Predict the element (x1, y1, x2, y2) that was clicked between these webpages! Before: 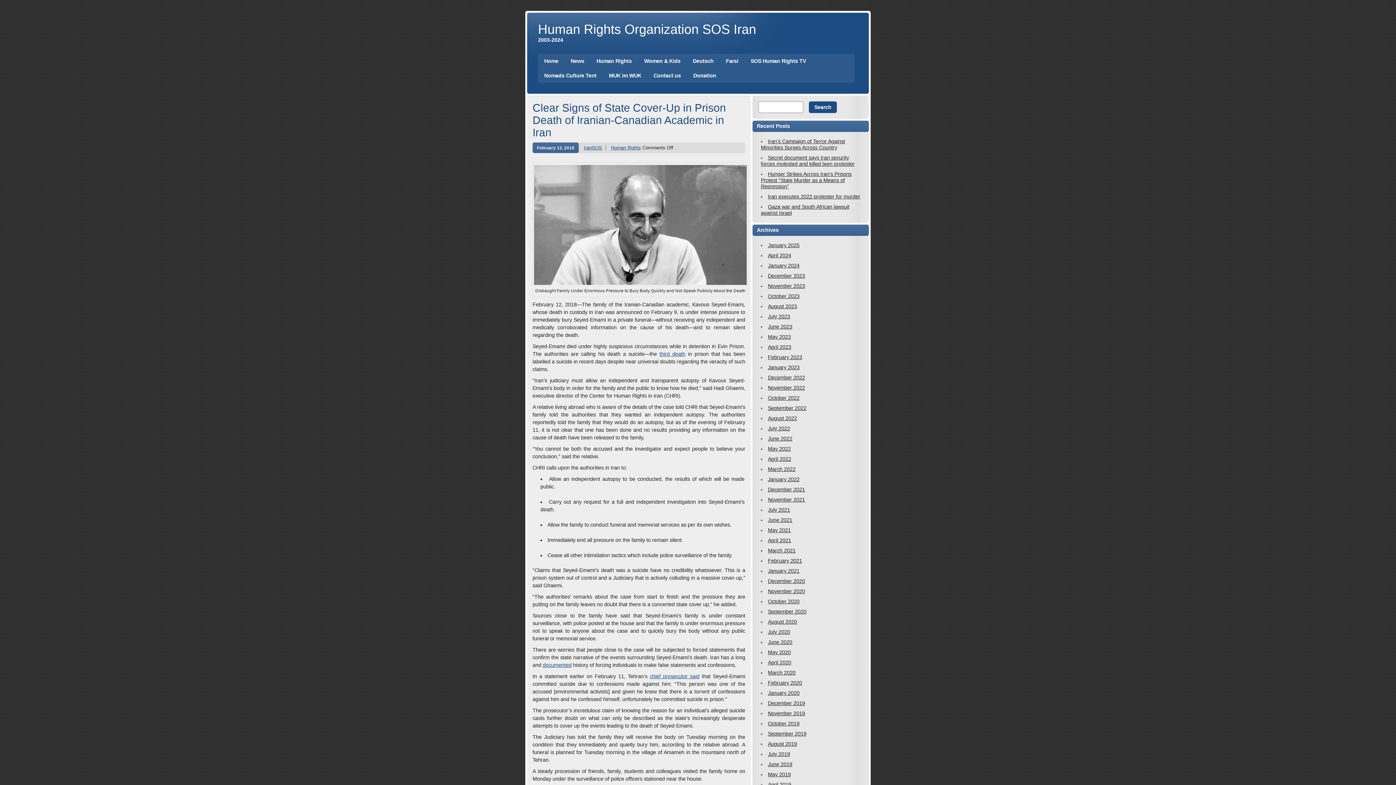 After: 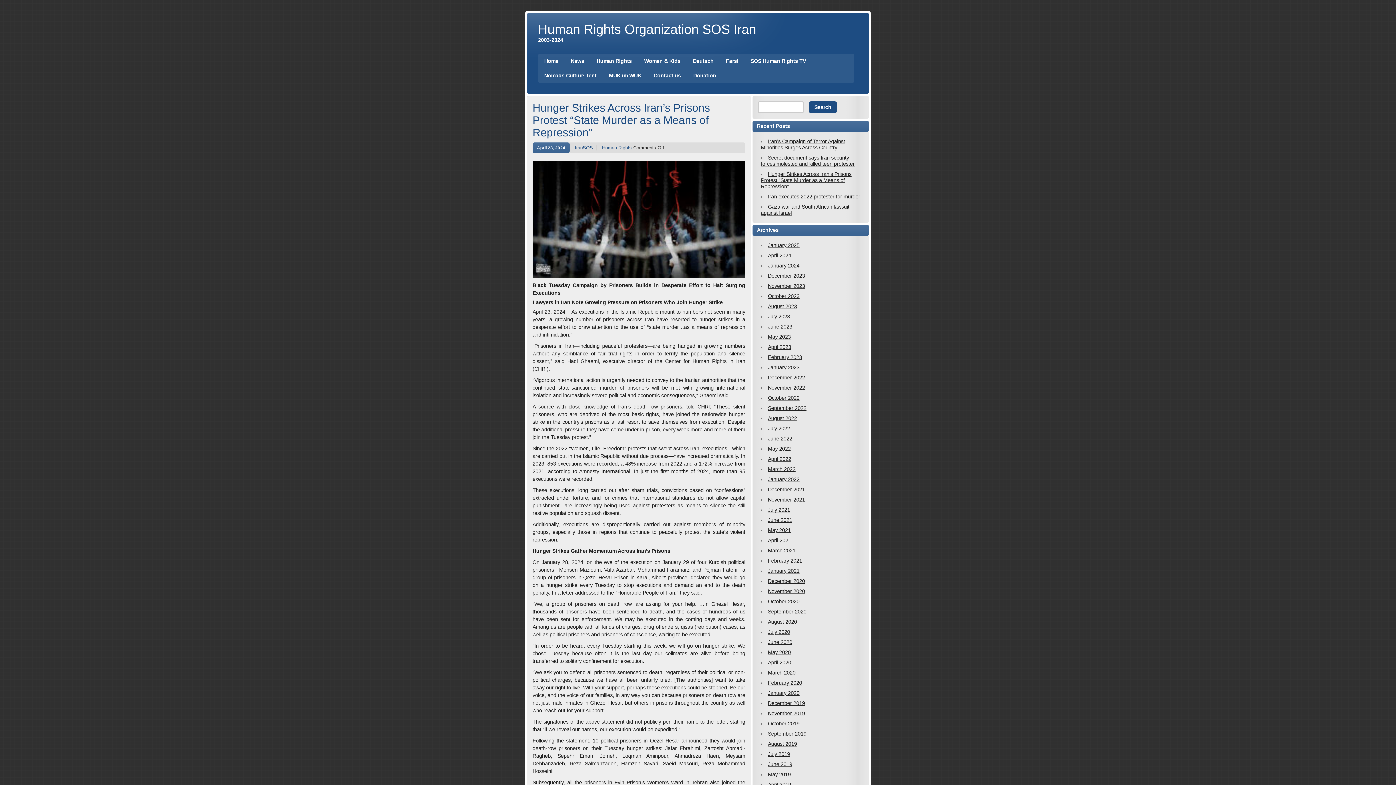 Action: bbox: (761, 171, 851, 189) label: Hunger Strikes Across Iran’s Prisons Protest “State Murder as a Means of Repression”